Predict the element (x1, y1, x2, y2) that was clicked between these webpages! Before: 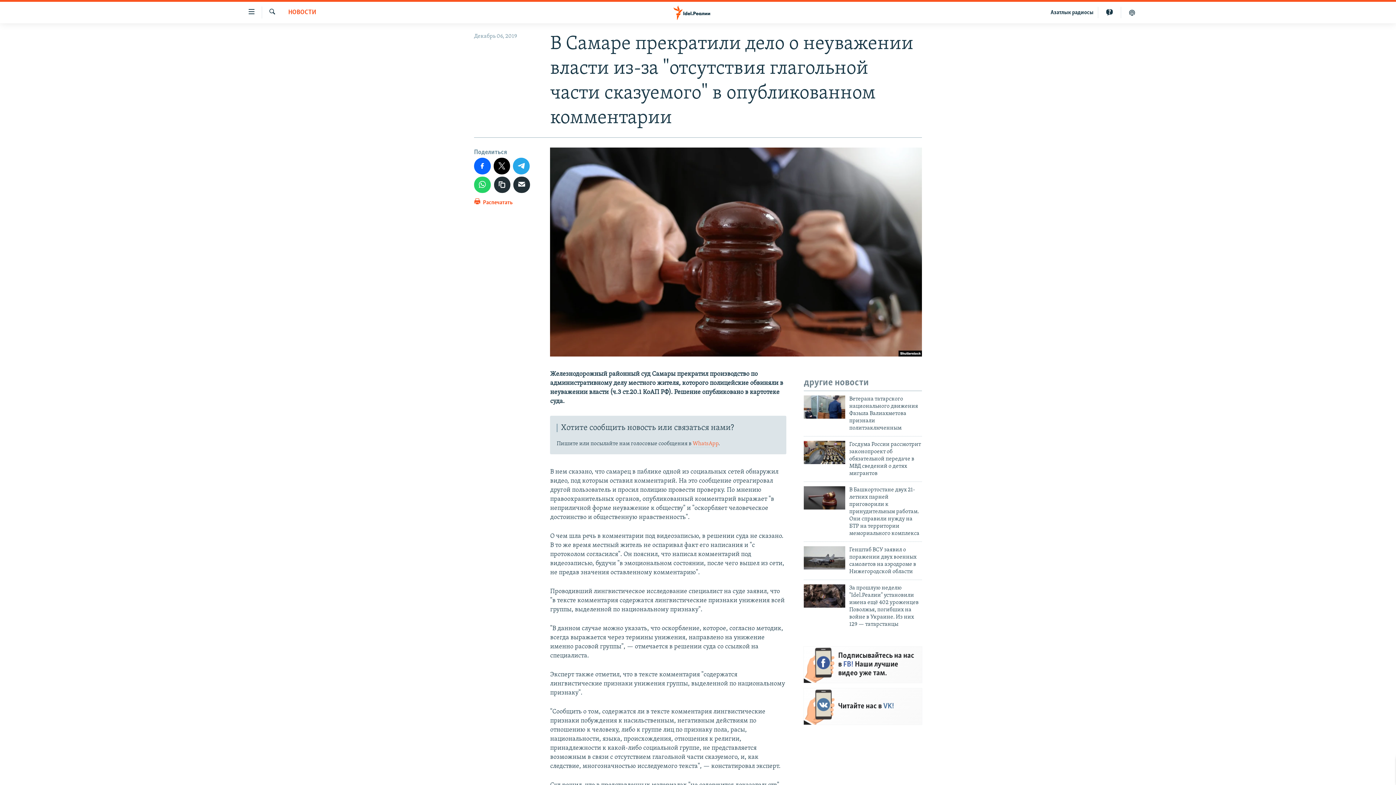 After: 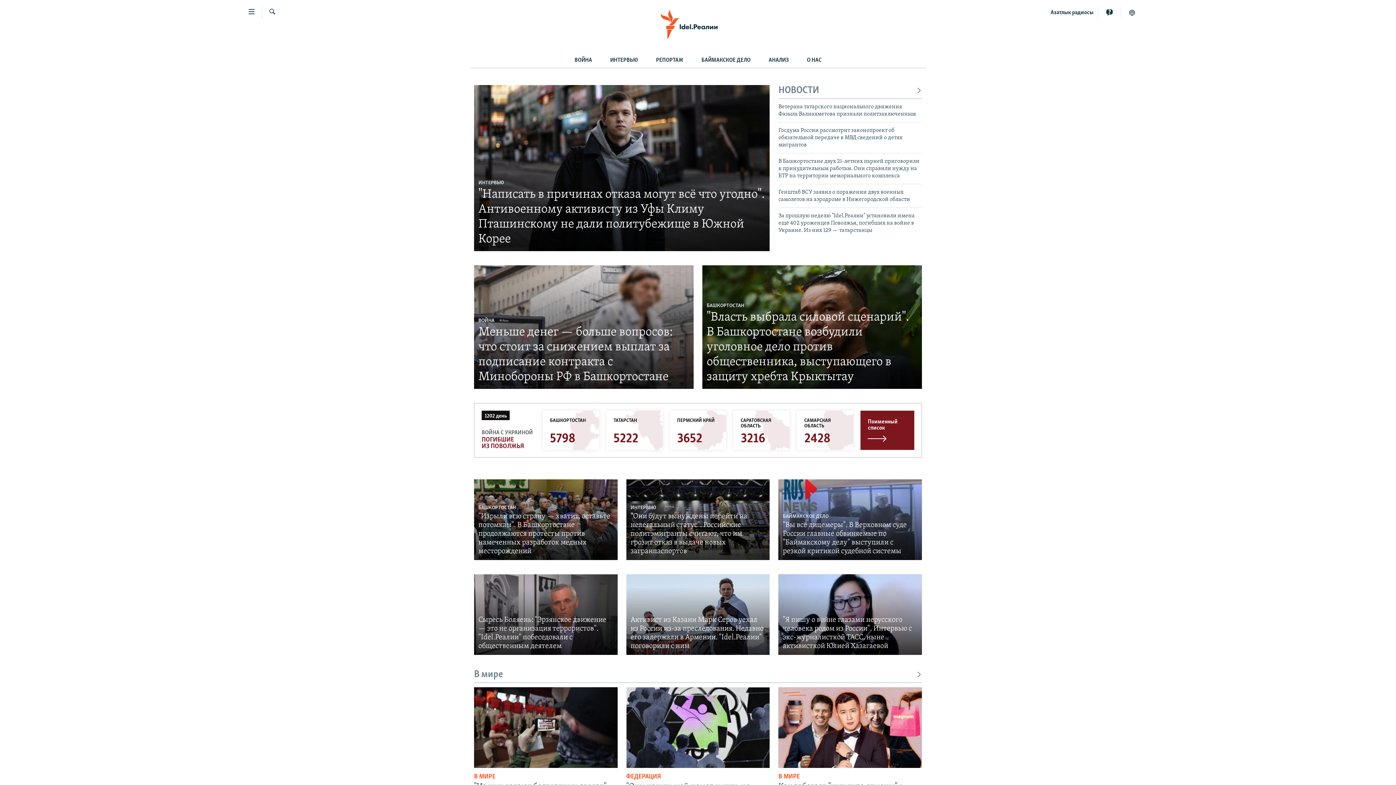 Action: bbox: (661, 5, 734, 19)